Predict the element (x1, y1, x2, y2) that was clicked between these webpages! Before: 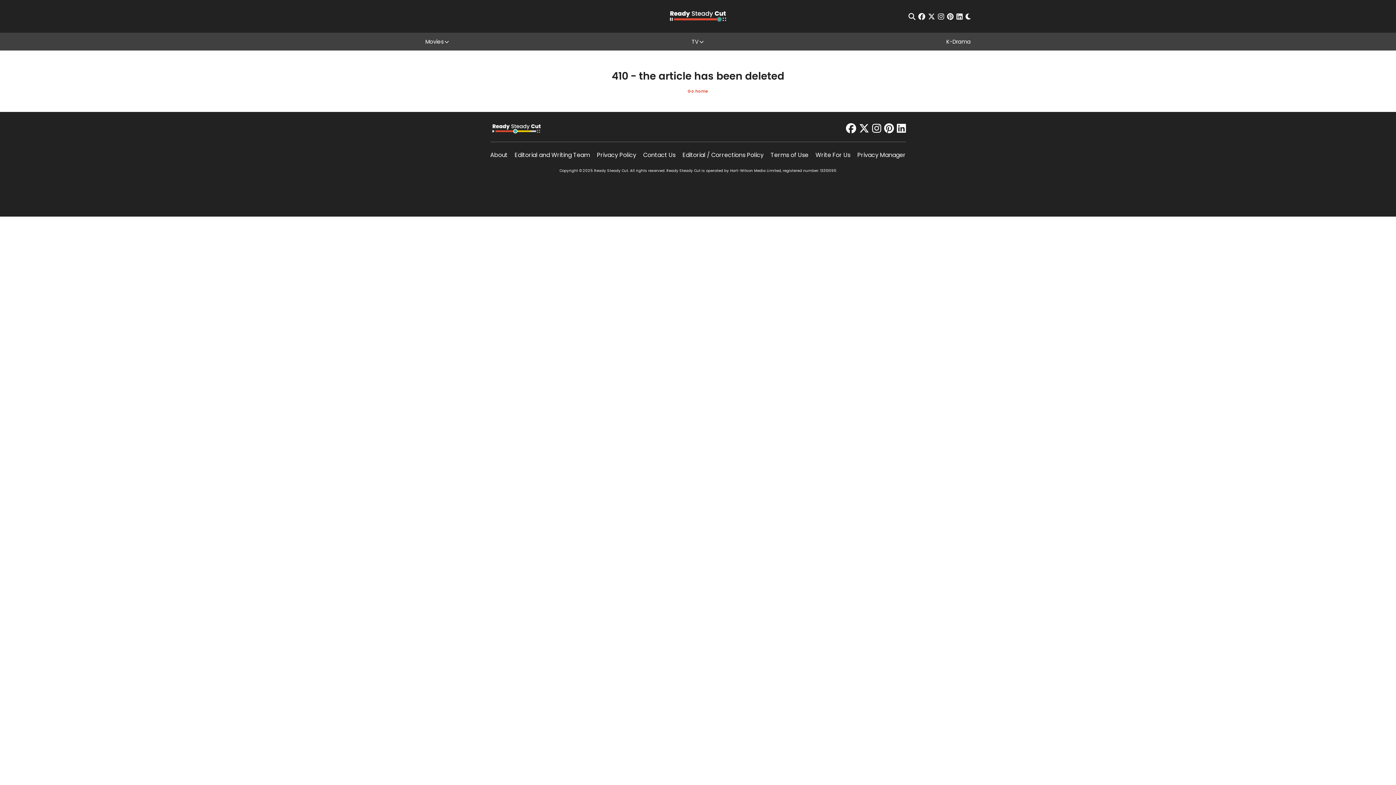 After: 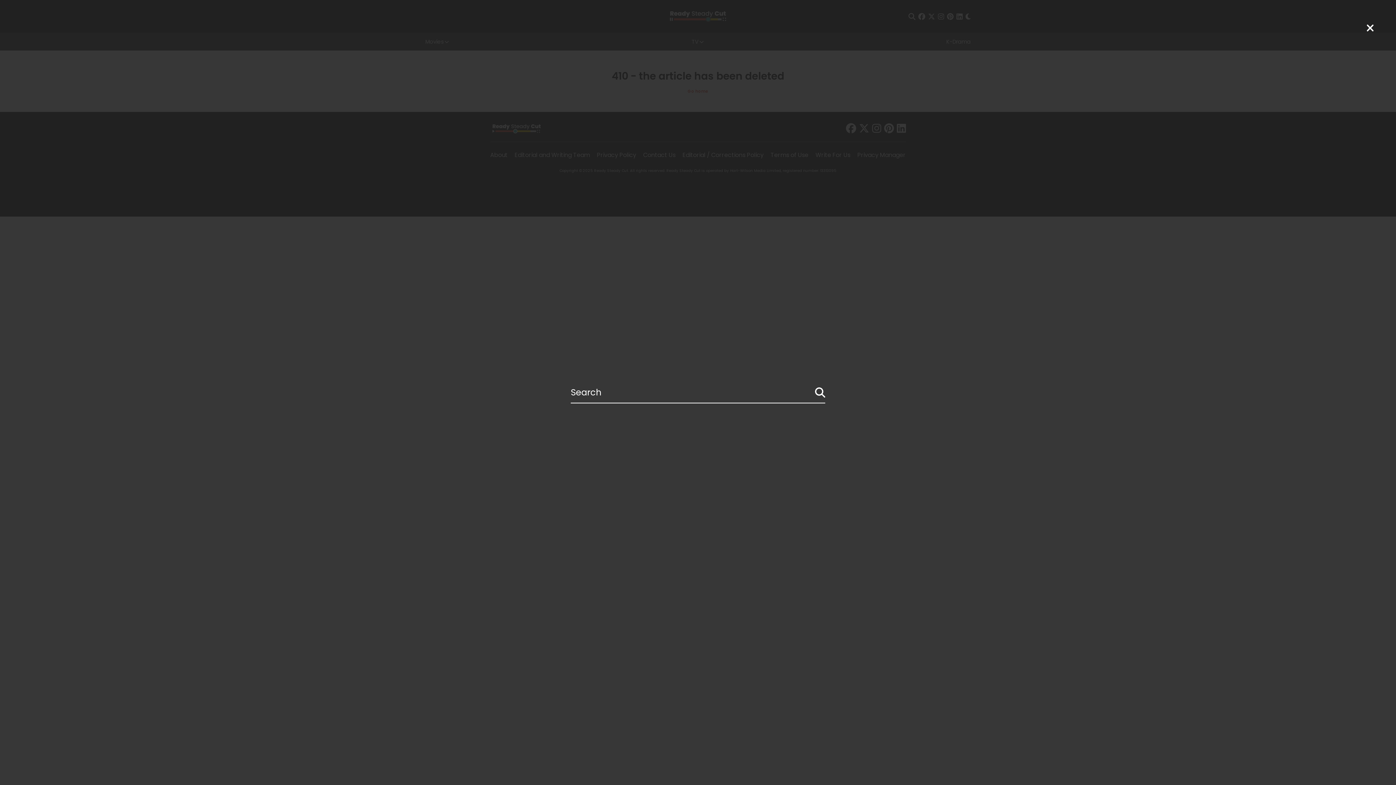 Action: label: Open Search bbox: (908, 12, 915, 19)